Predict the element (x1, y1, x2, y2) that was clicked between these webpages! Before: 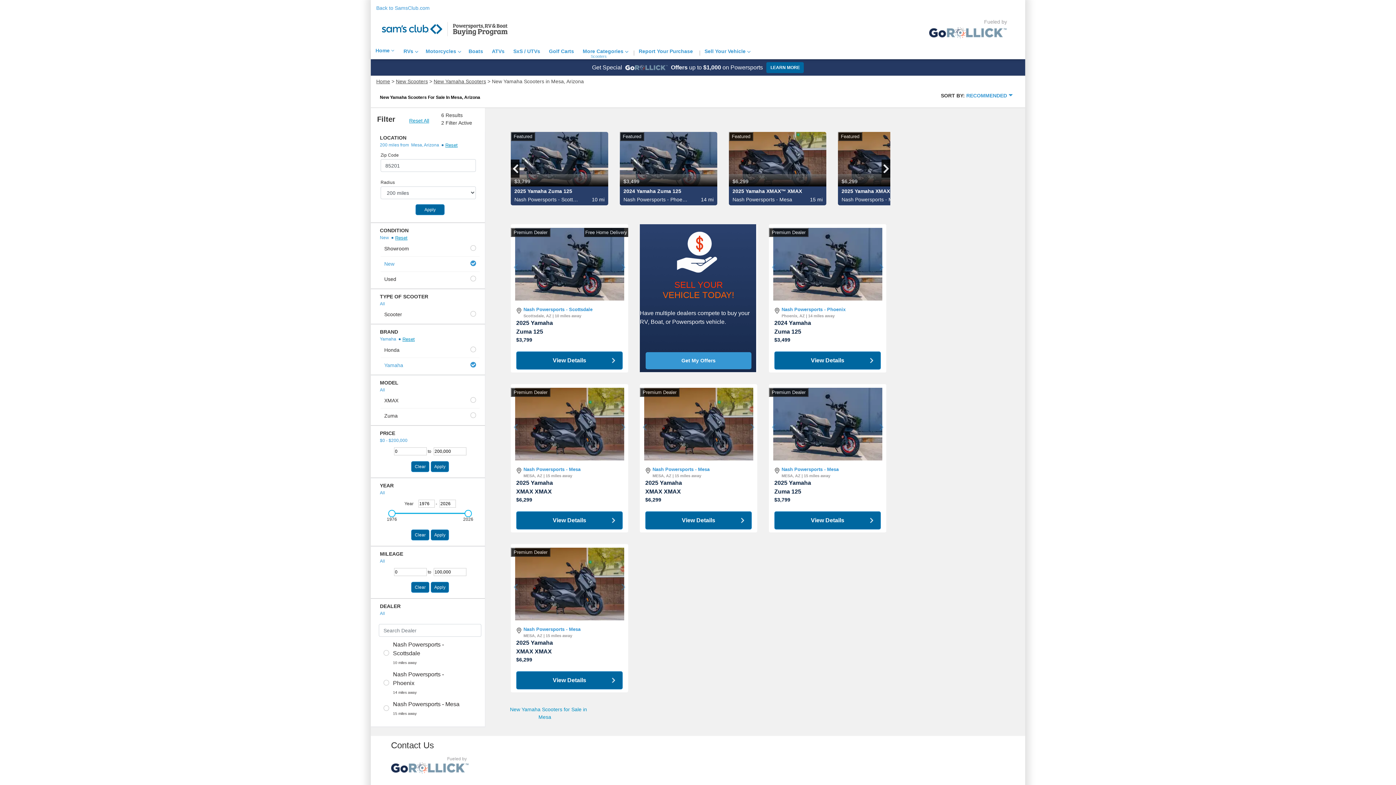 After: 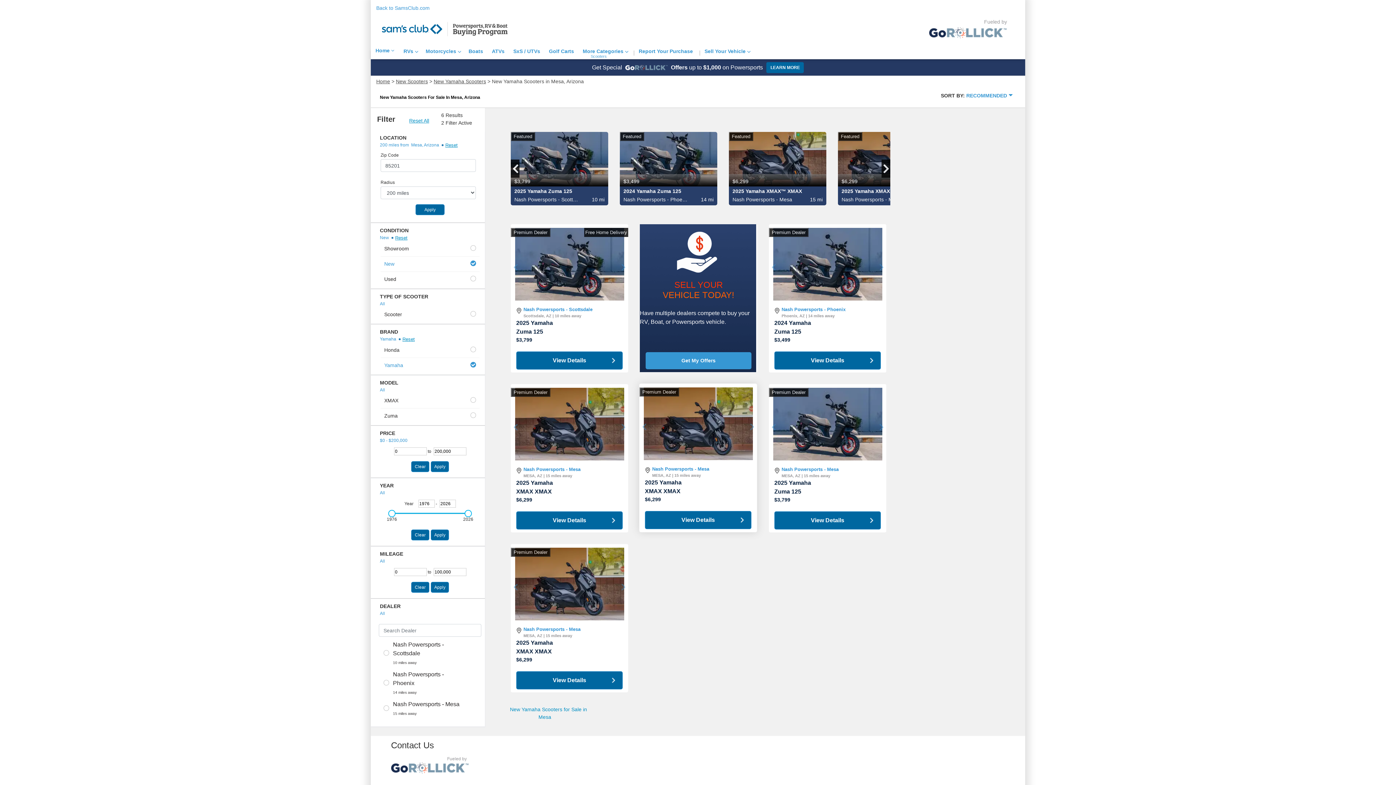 Action: bbox: (666, 497, 677, 502) label: $6,299